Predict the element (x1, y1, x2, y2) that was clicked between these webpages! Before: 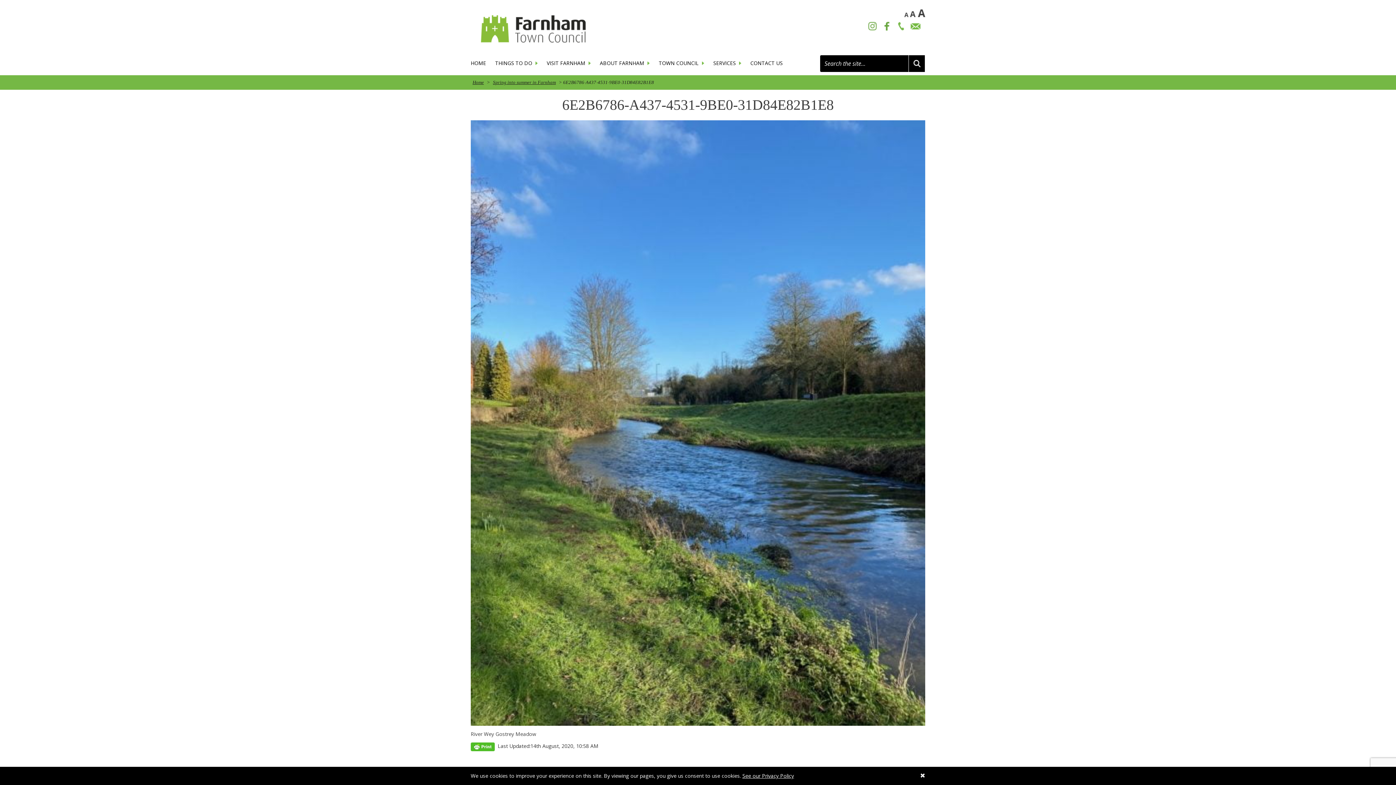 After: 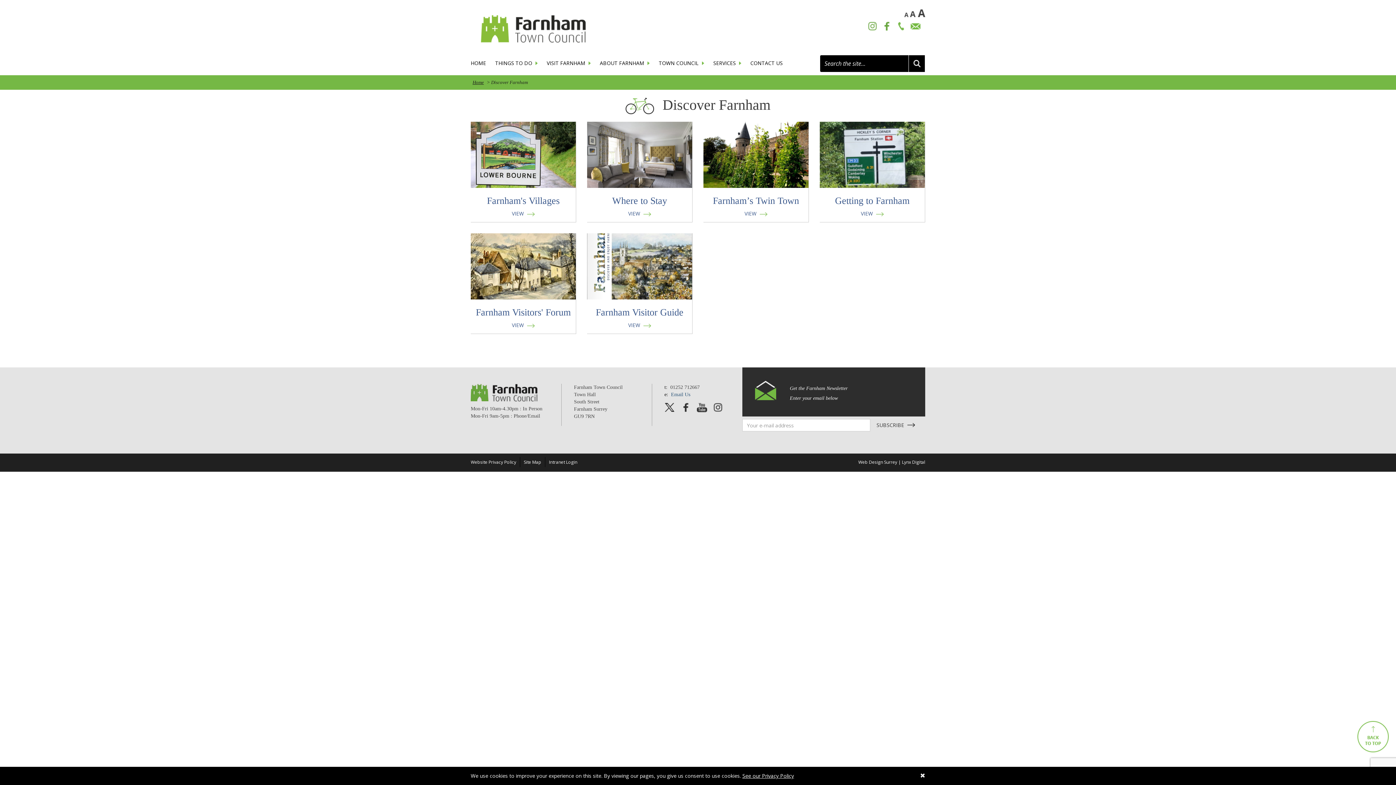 Action: bbox: (546, 59, 585, 75) label: VISIT FARNHAM